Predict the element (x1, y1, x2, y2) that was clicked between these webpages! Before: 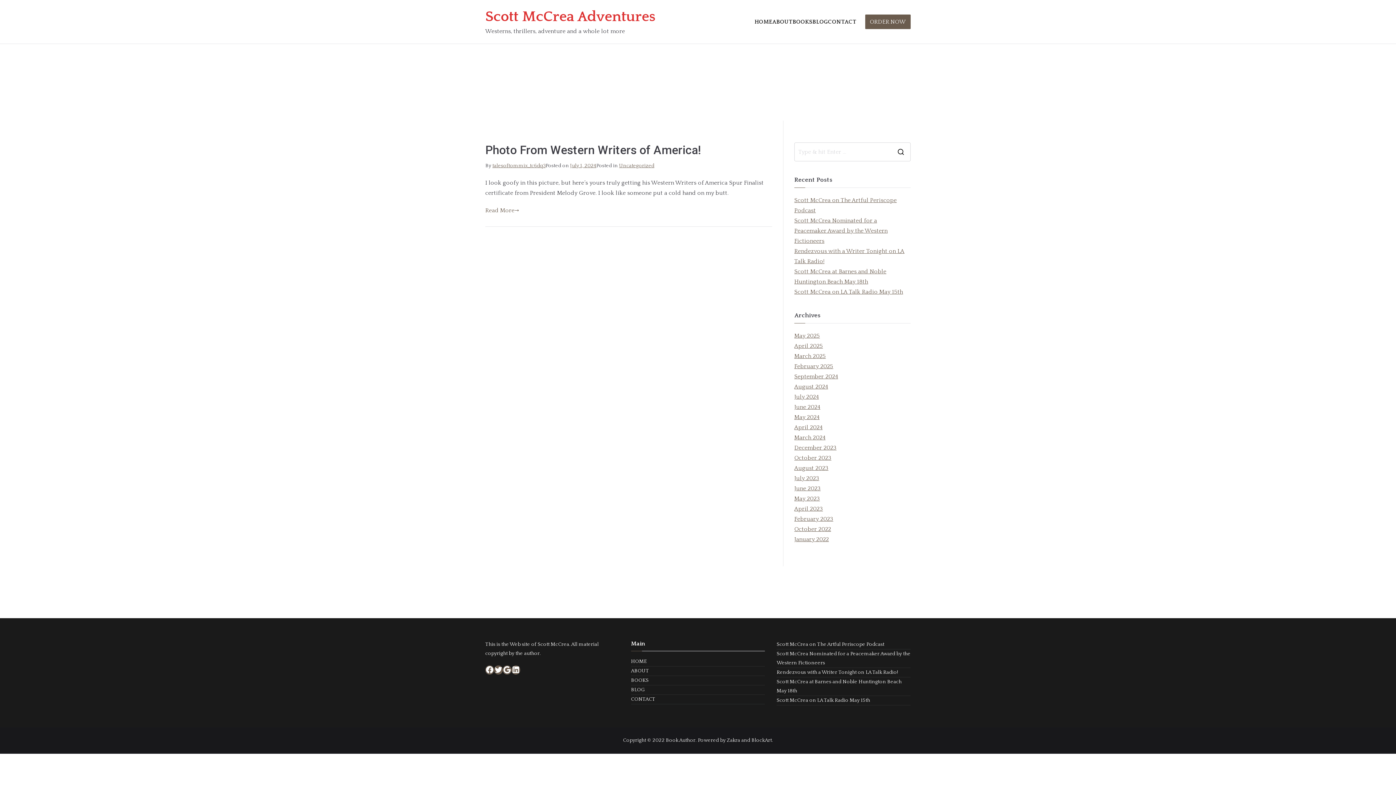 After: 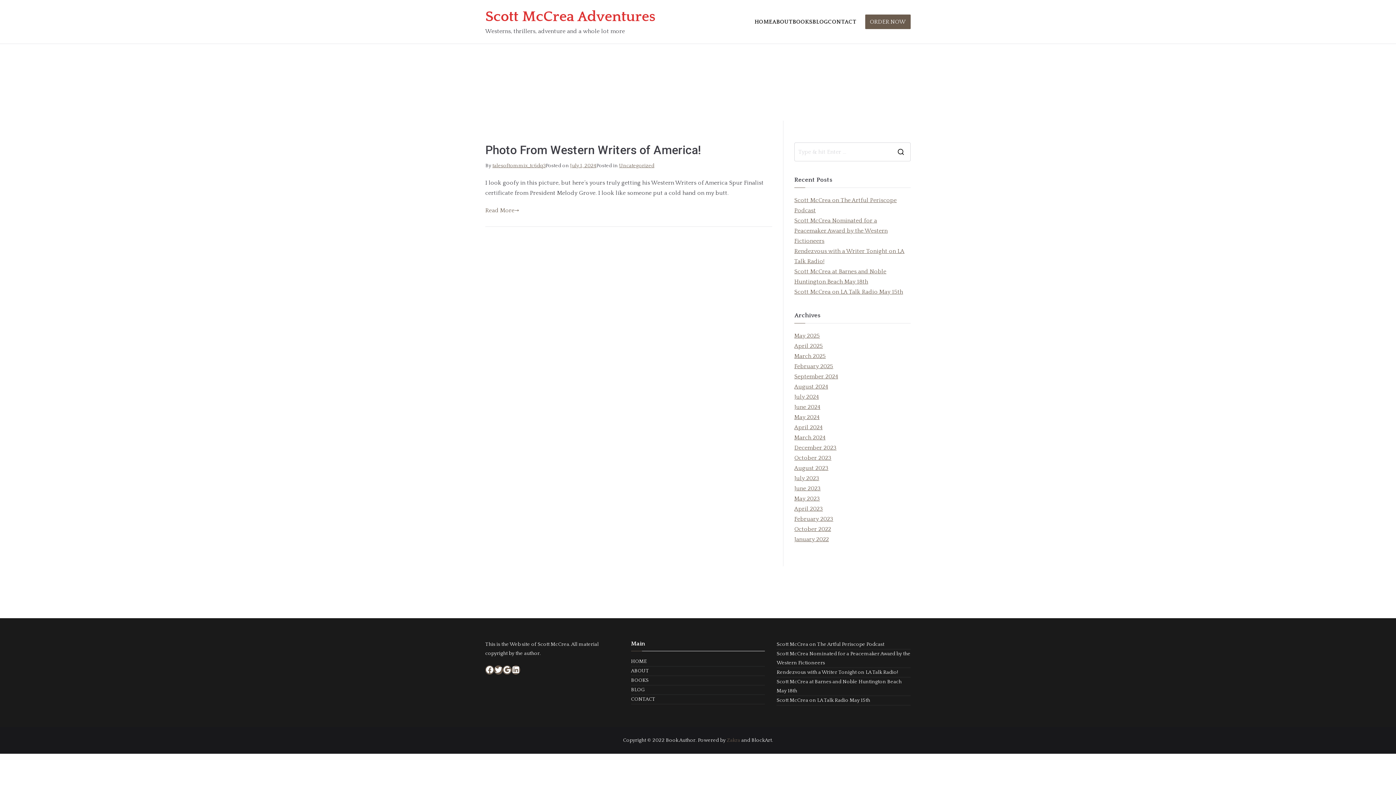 Action: label: Zakra bbox: (726, 737, 740, 743)